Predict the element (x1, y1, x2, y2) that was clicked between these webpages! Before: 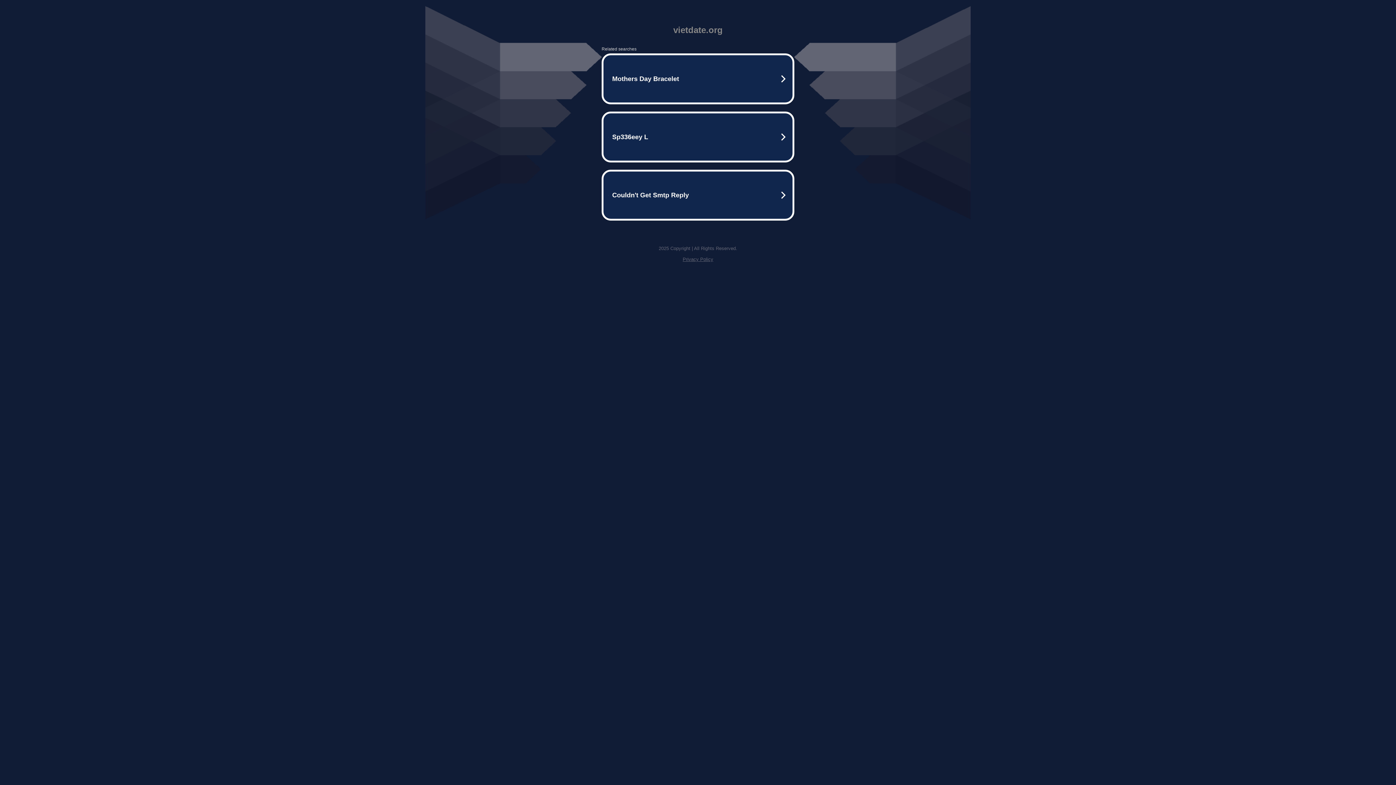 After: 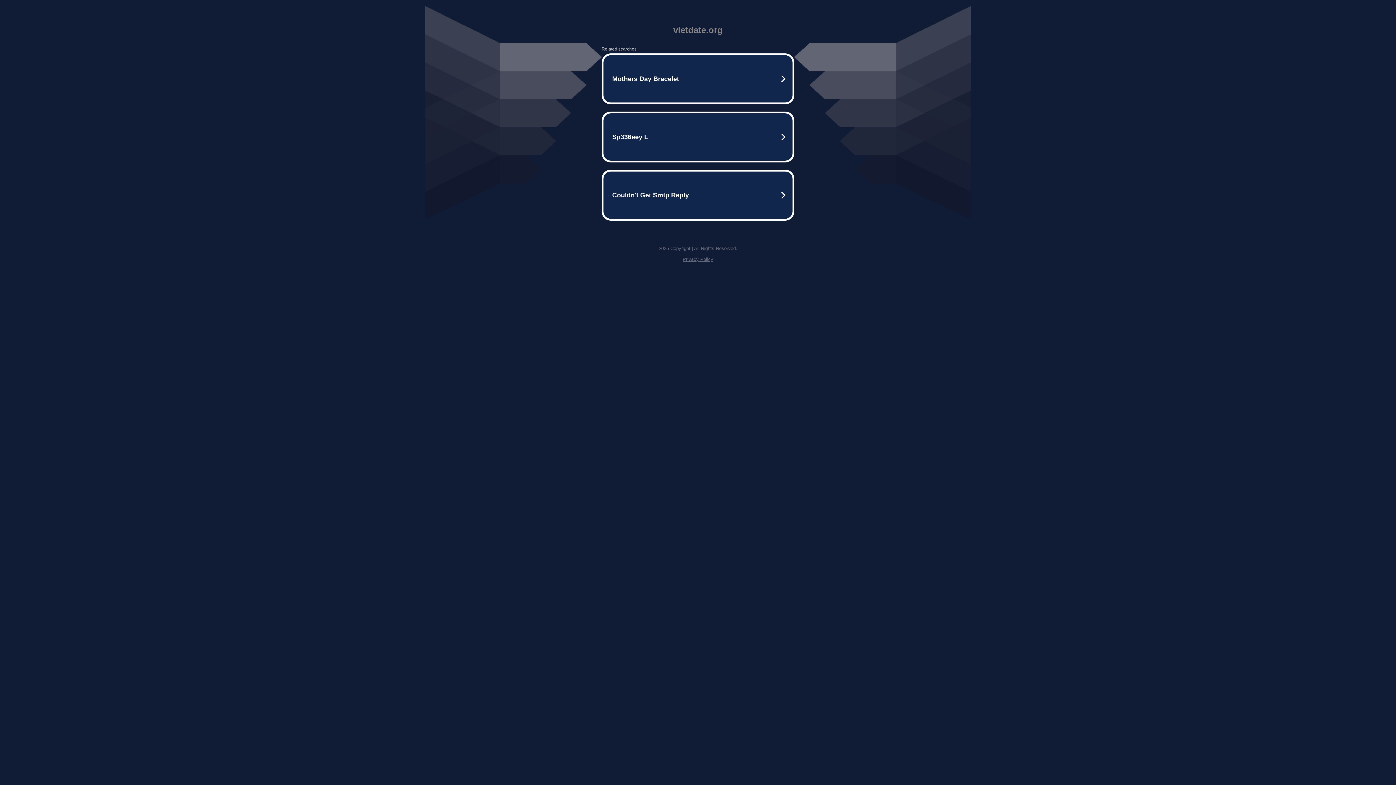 Action: bbox: (682, 256, 713, 262) label: Privacy Policy